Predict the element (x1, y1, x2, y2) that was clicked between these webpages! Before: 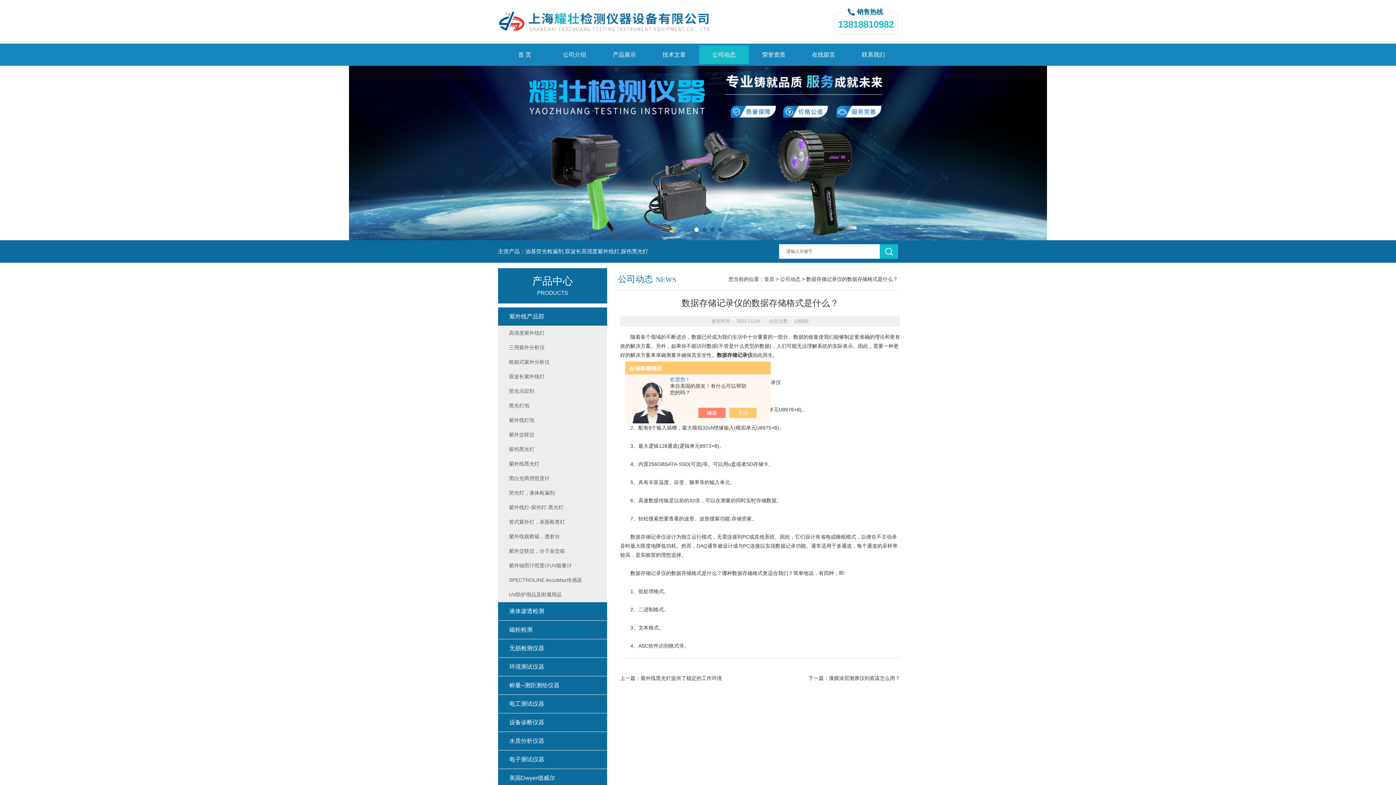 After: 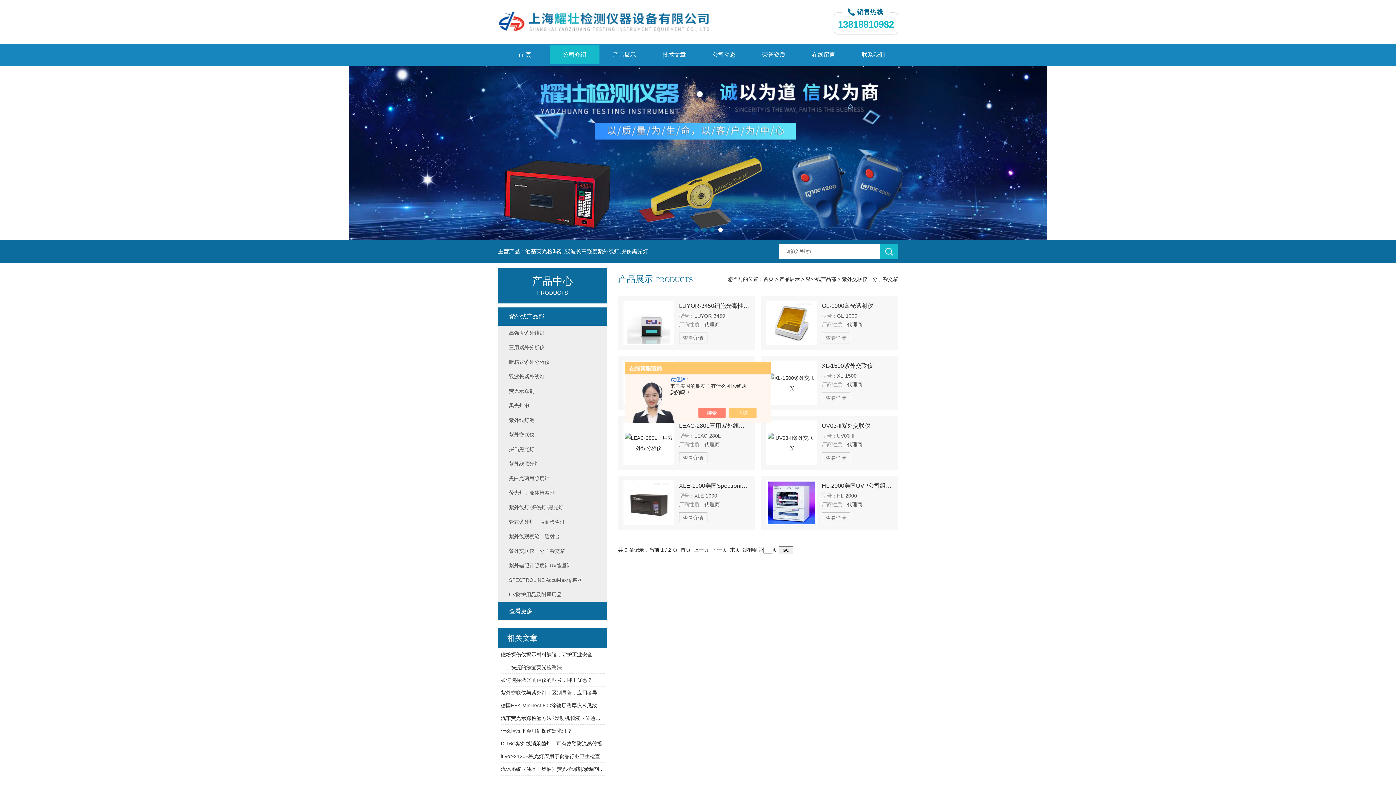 Action: bbox: (505, 544, 607, 558) label: 紫外交联仪，分子杂交箱